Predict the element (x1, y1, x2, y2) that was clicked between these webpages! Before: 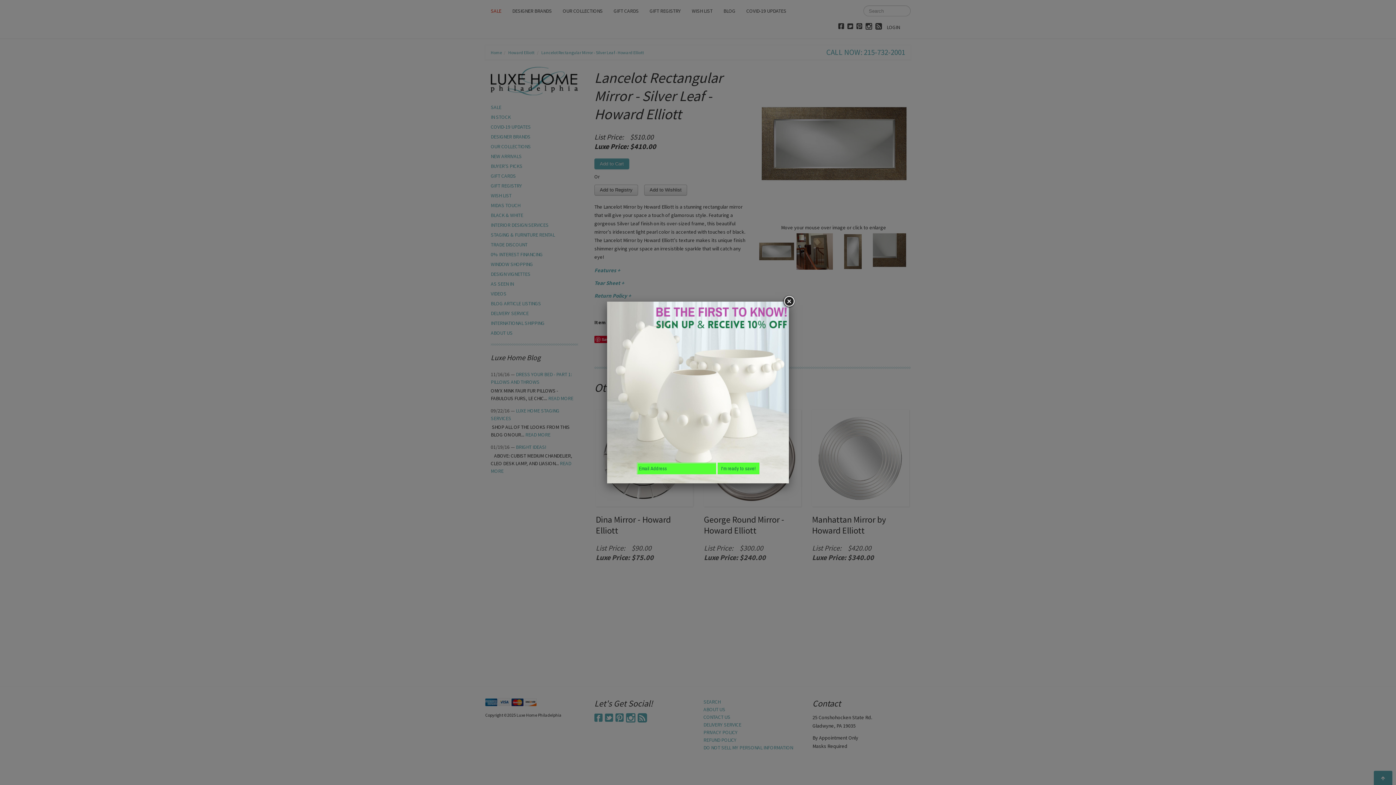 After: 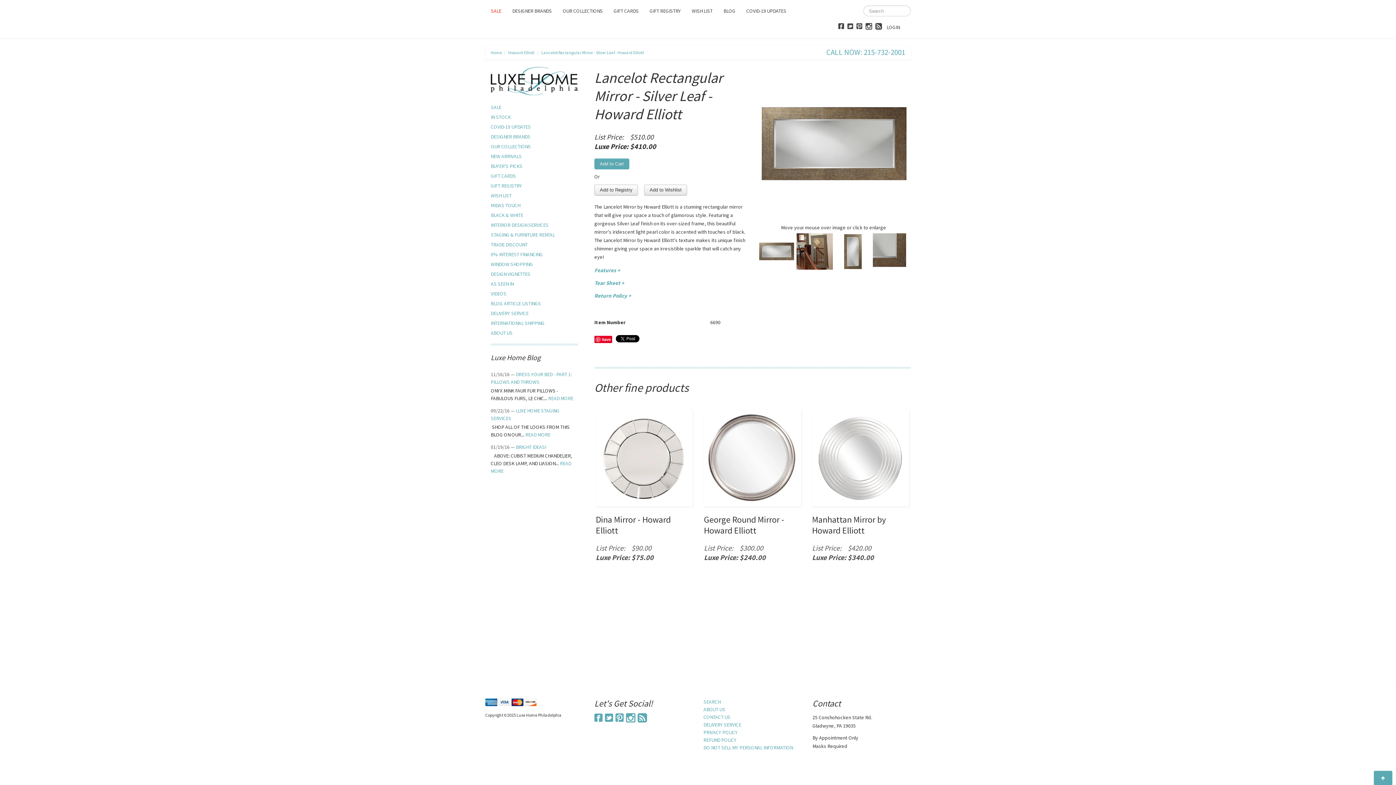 Action: bbox: (782, 295, 795, 308)